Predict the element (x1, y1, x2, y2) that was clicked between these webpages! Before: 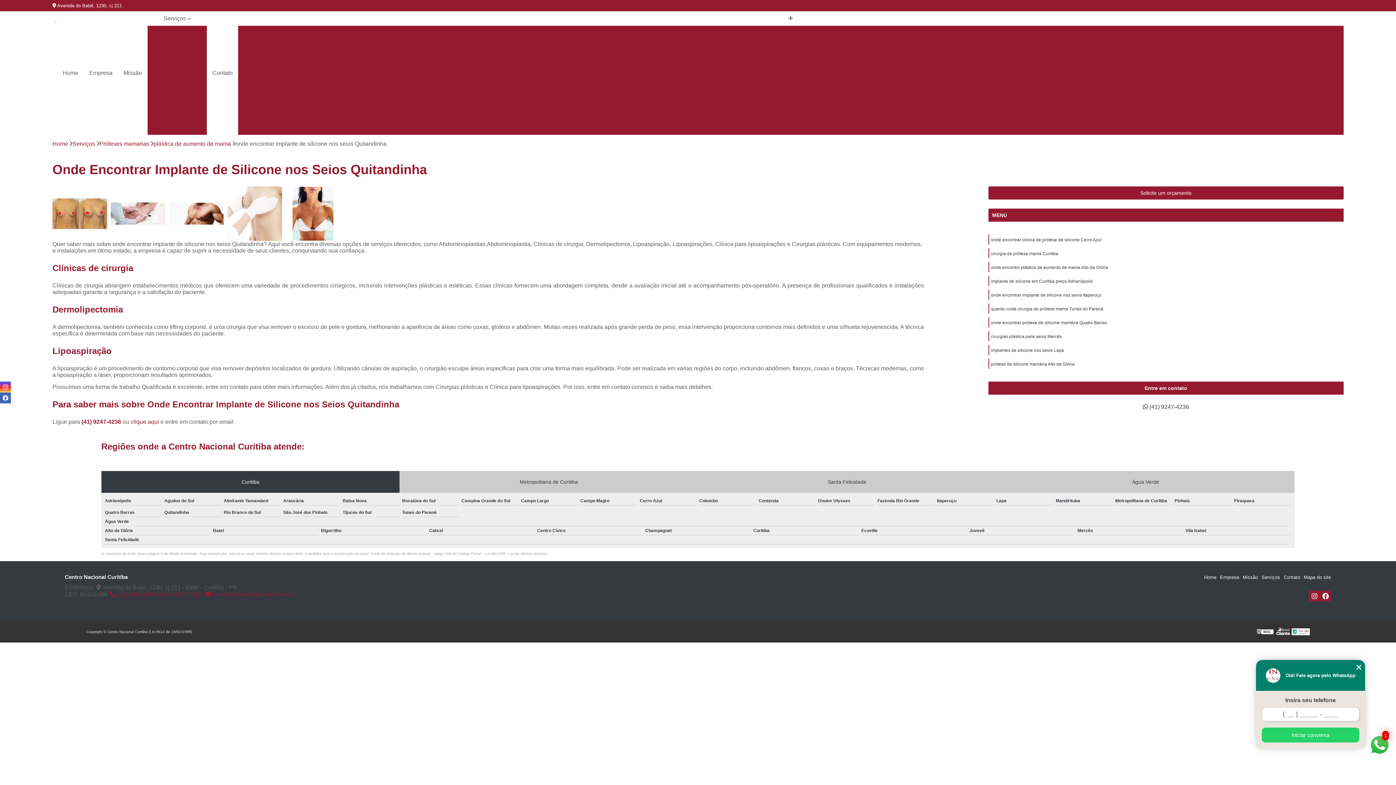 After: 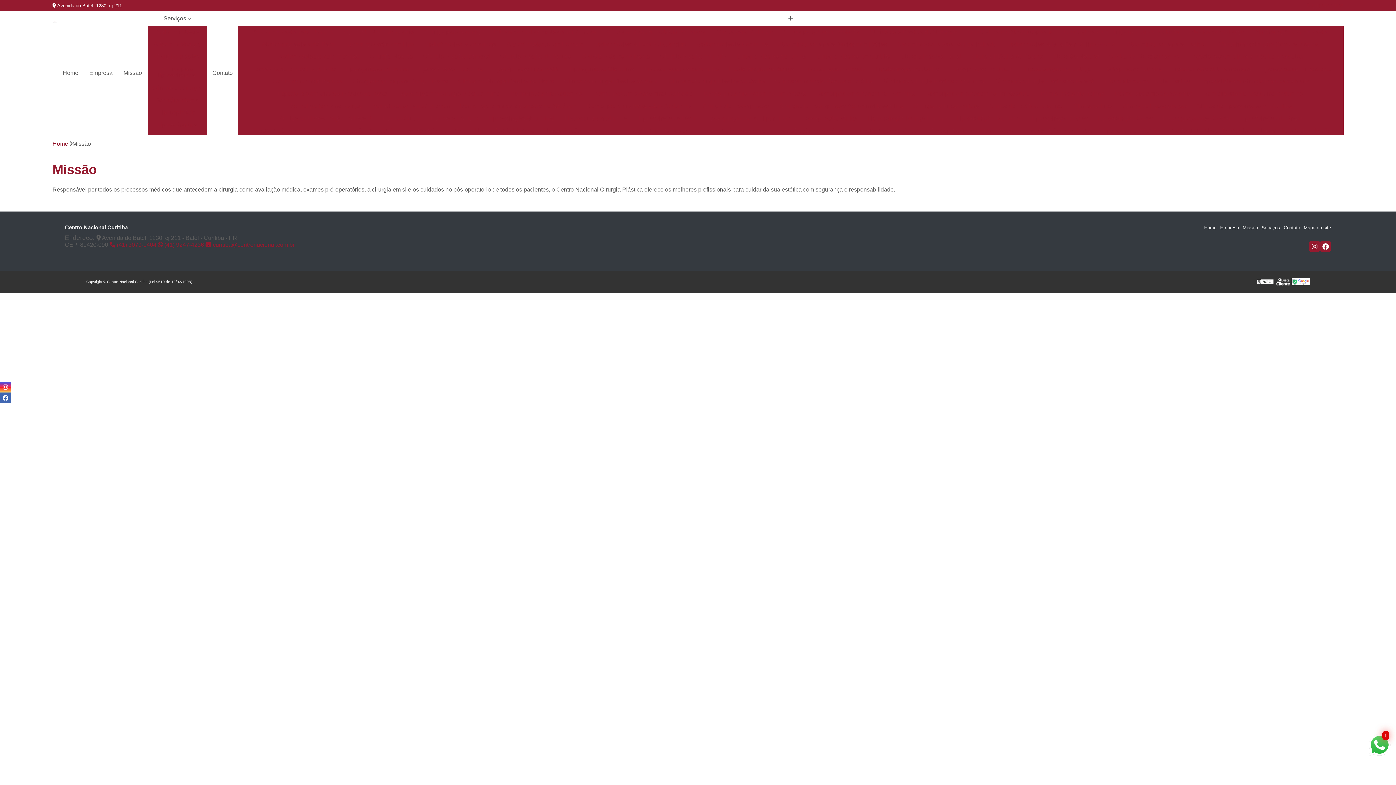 Action: label: Missão bbox: (1243, 575, 1258, 580)